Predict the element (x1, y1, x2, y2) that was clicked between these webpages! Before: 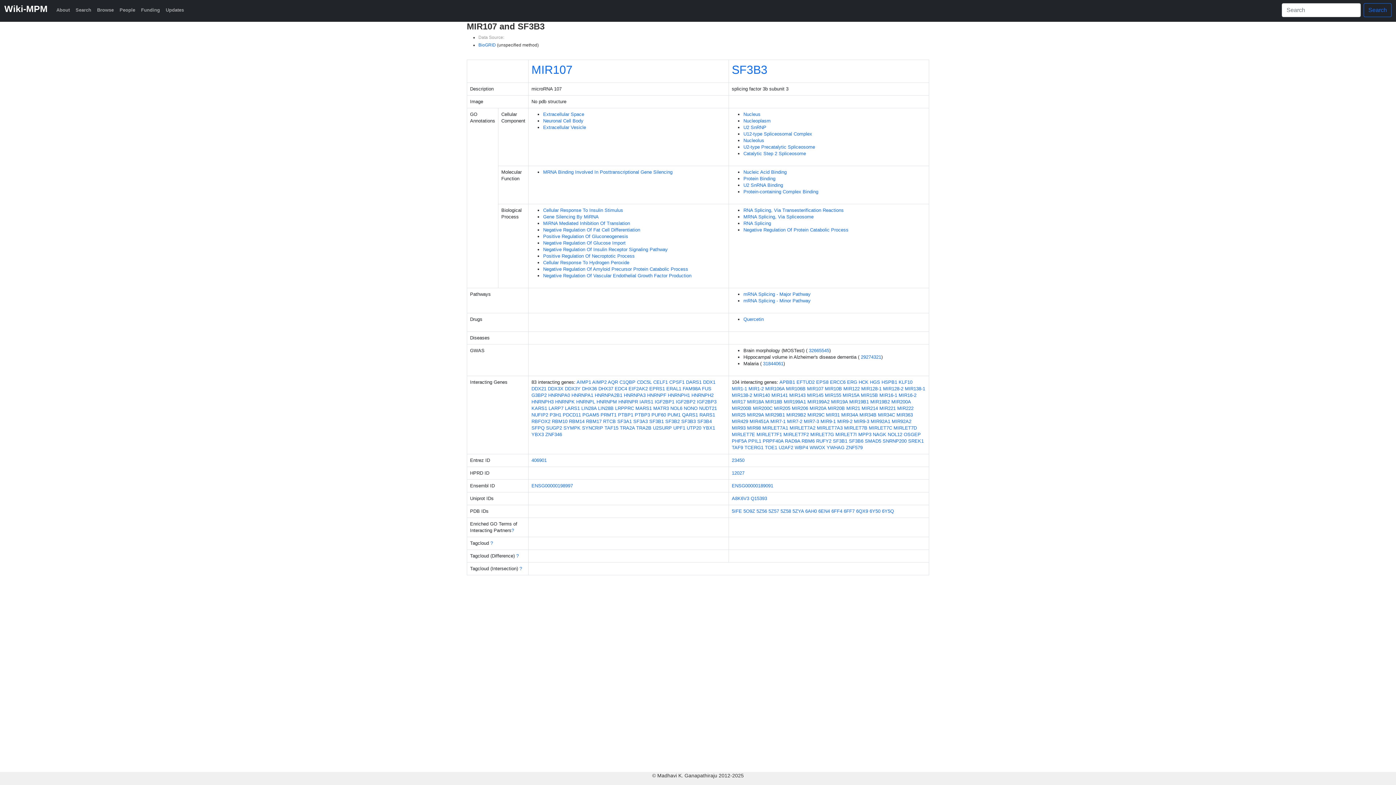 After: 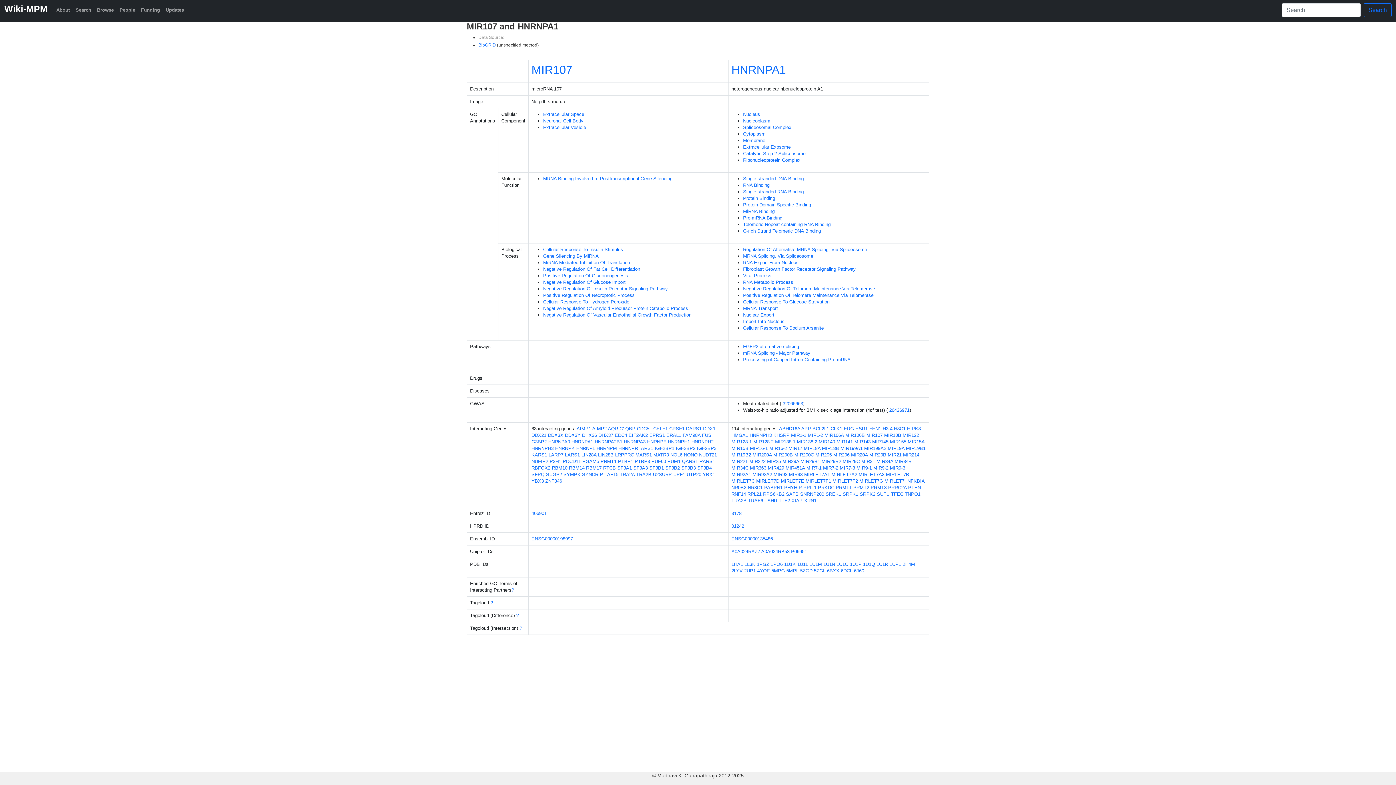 Action: label: HNRNPA1 bbox: (571, 392, 593, 398)